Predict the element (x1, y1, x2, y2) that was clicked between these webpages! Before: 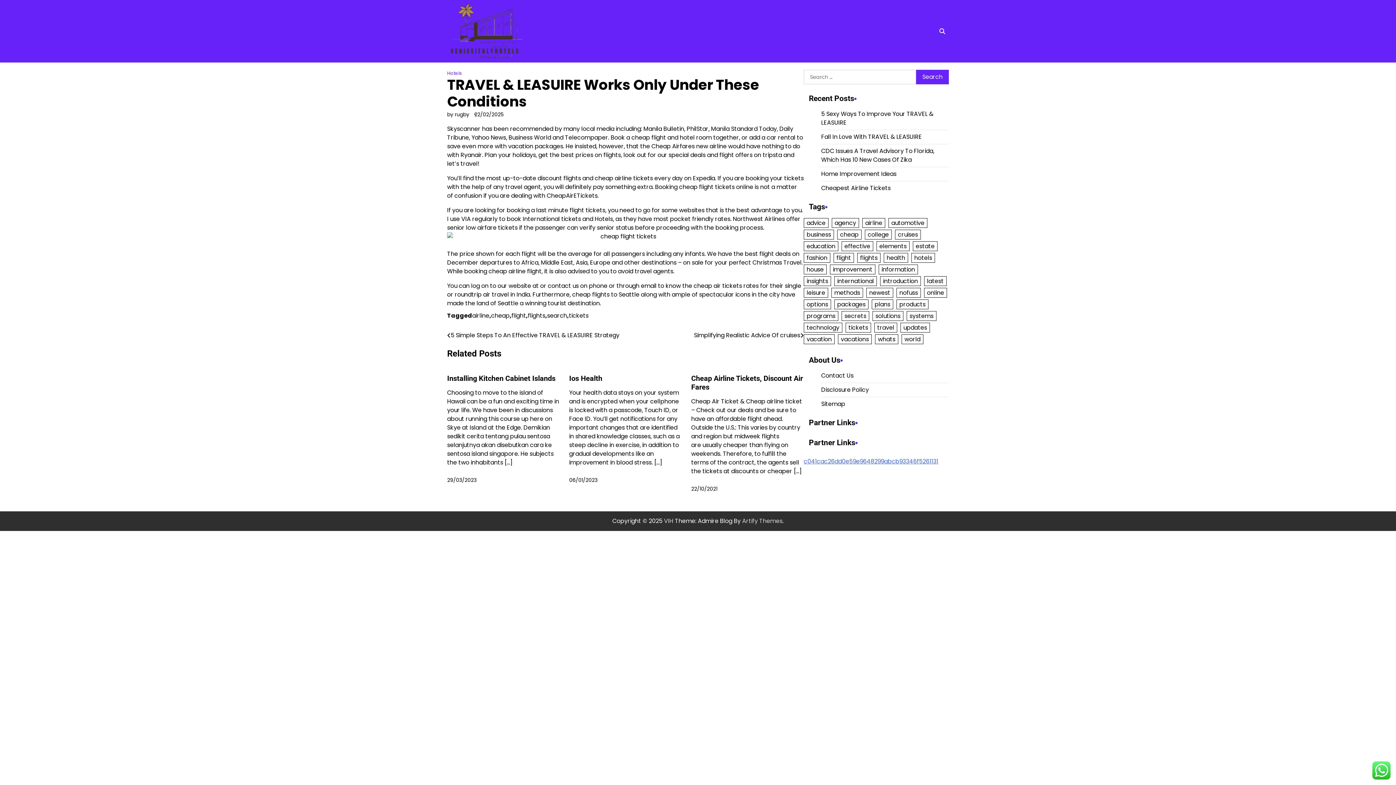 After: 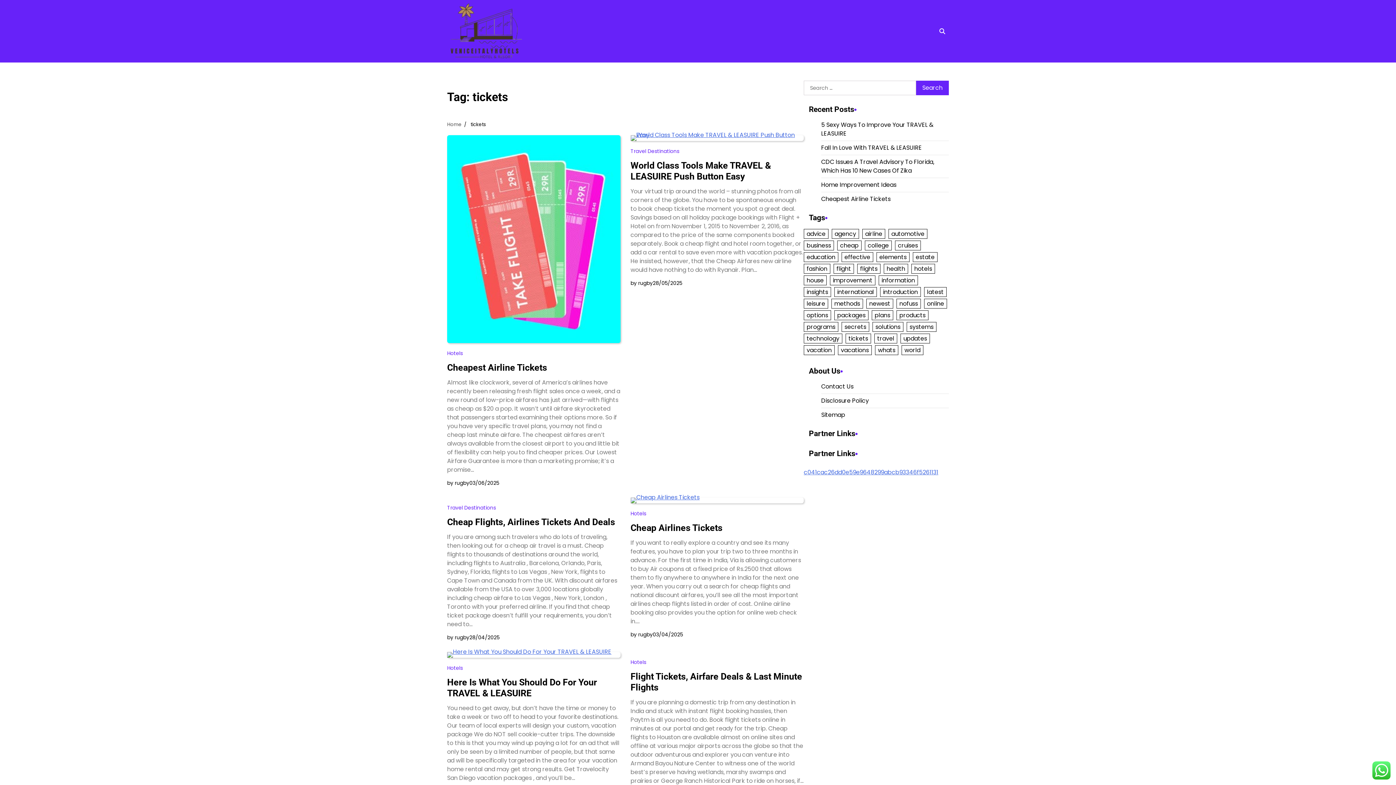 Action: bbox: (569, 311, 588, 320) label: tickets